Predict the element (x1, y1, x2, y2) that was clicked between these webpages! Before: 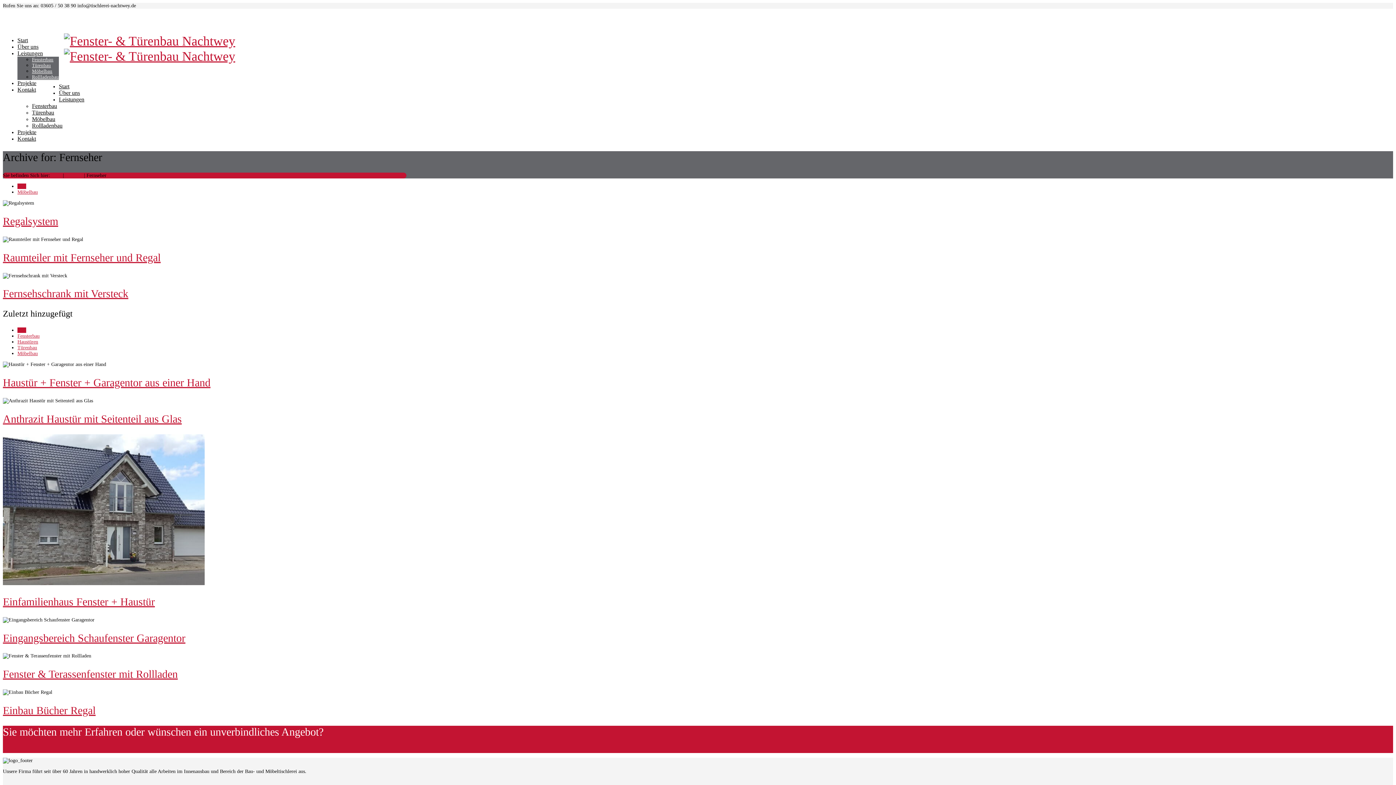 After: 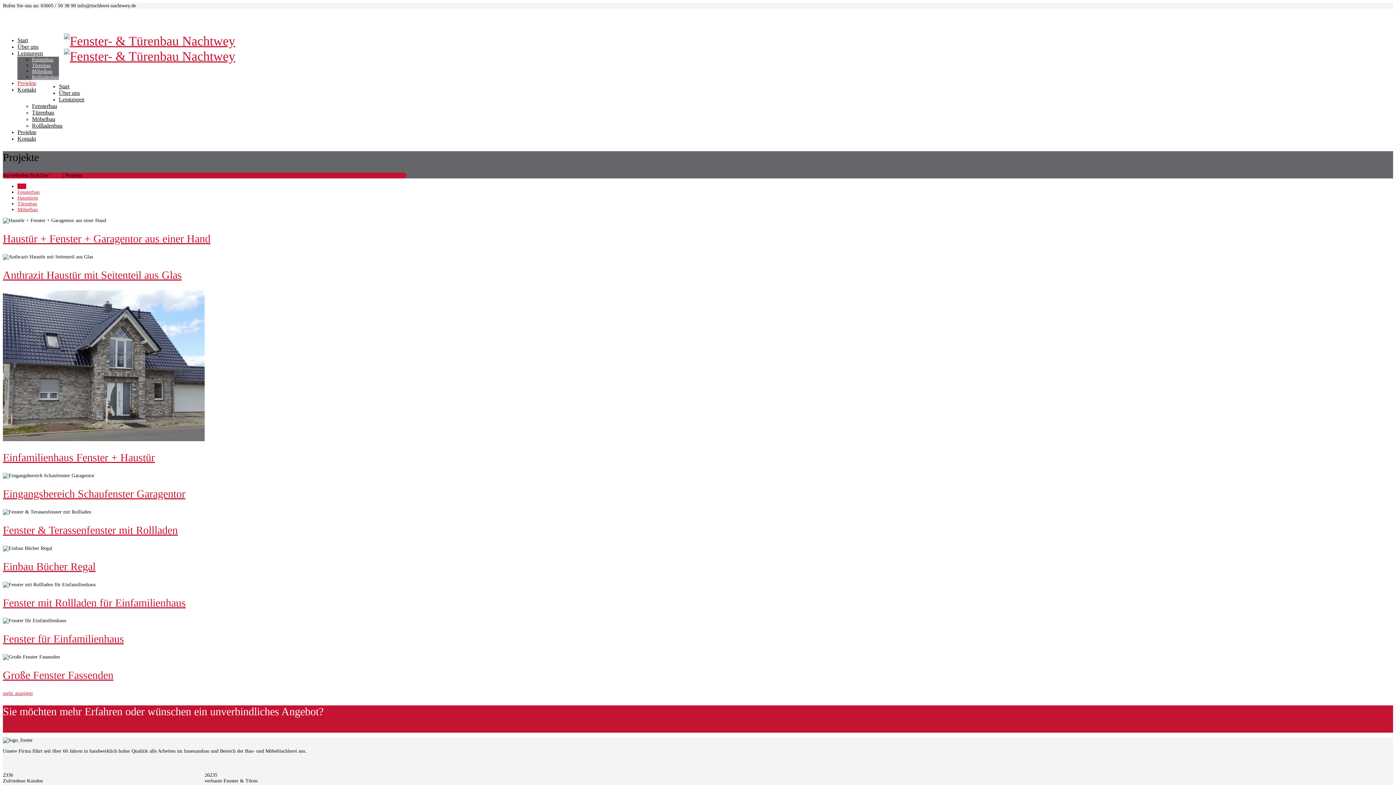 Action: label: Projekte bbox: (17, 129, 36, 135)